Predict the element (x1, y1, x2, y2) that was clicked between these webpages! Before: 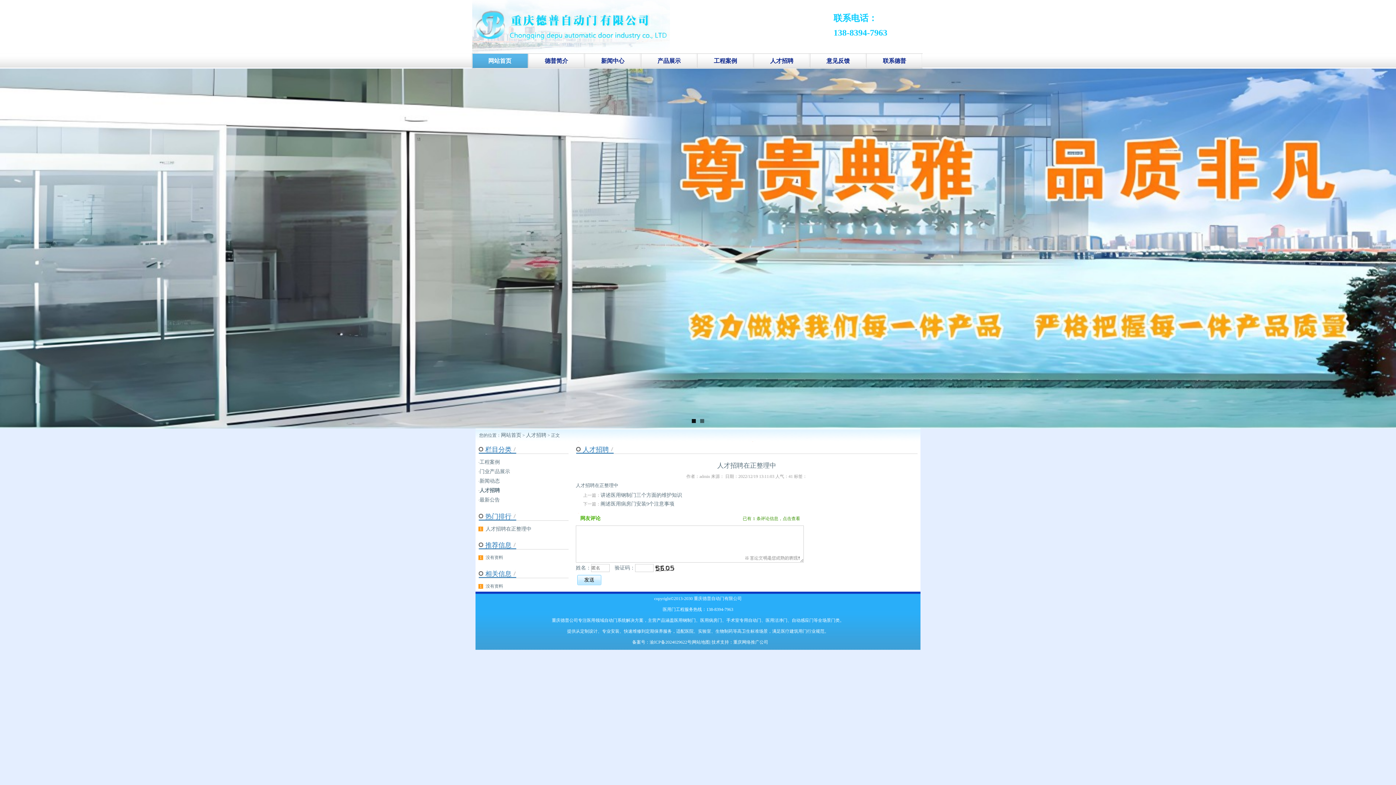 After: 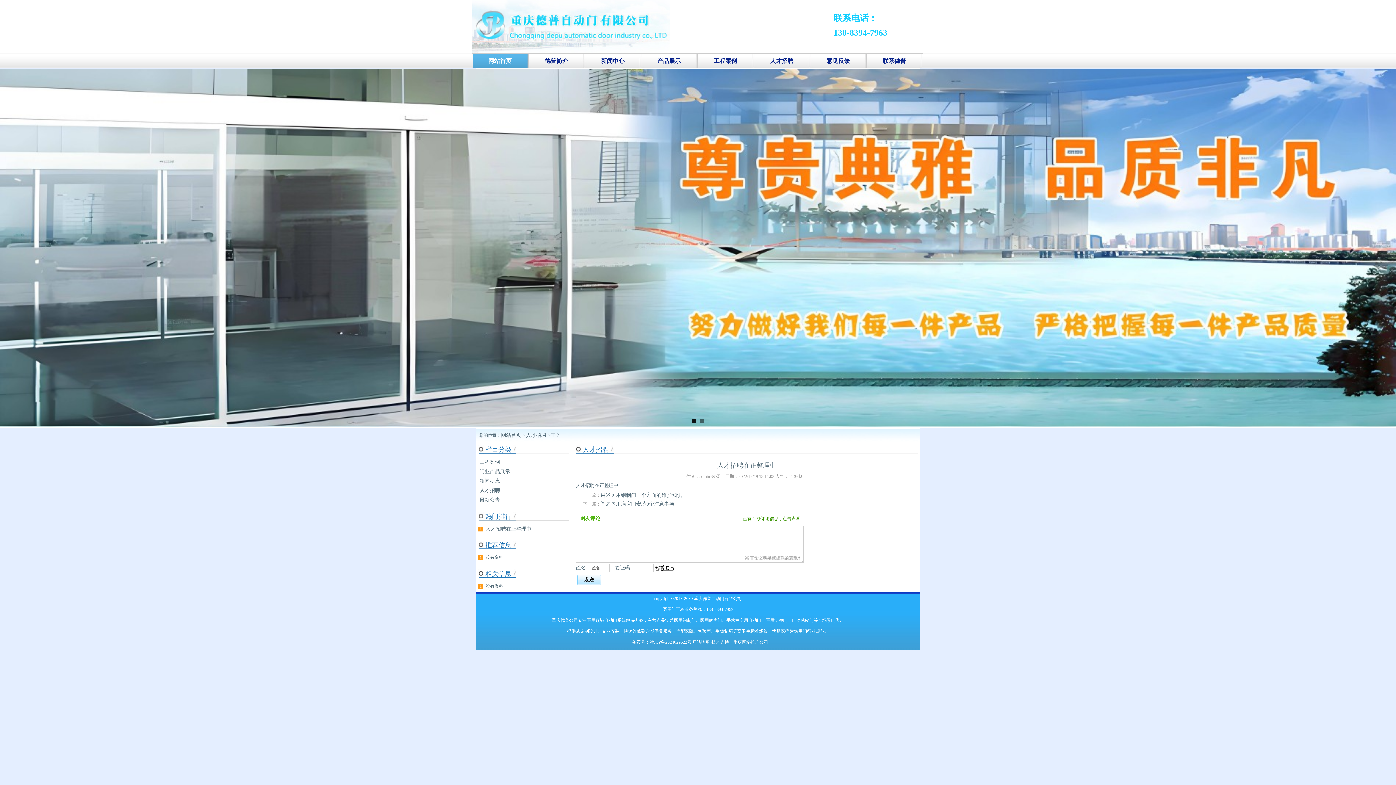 Action: bbox: (0, 424, 1396, 429)